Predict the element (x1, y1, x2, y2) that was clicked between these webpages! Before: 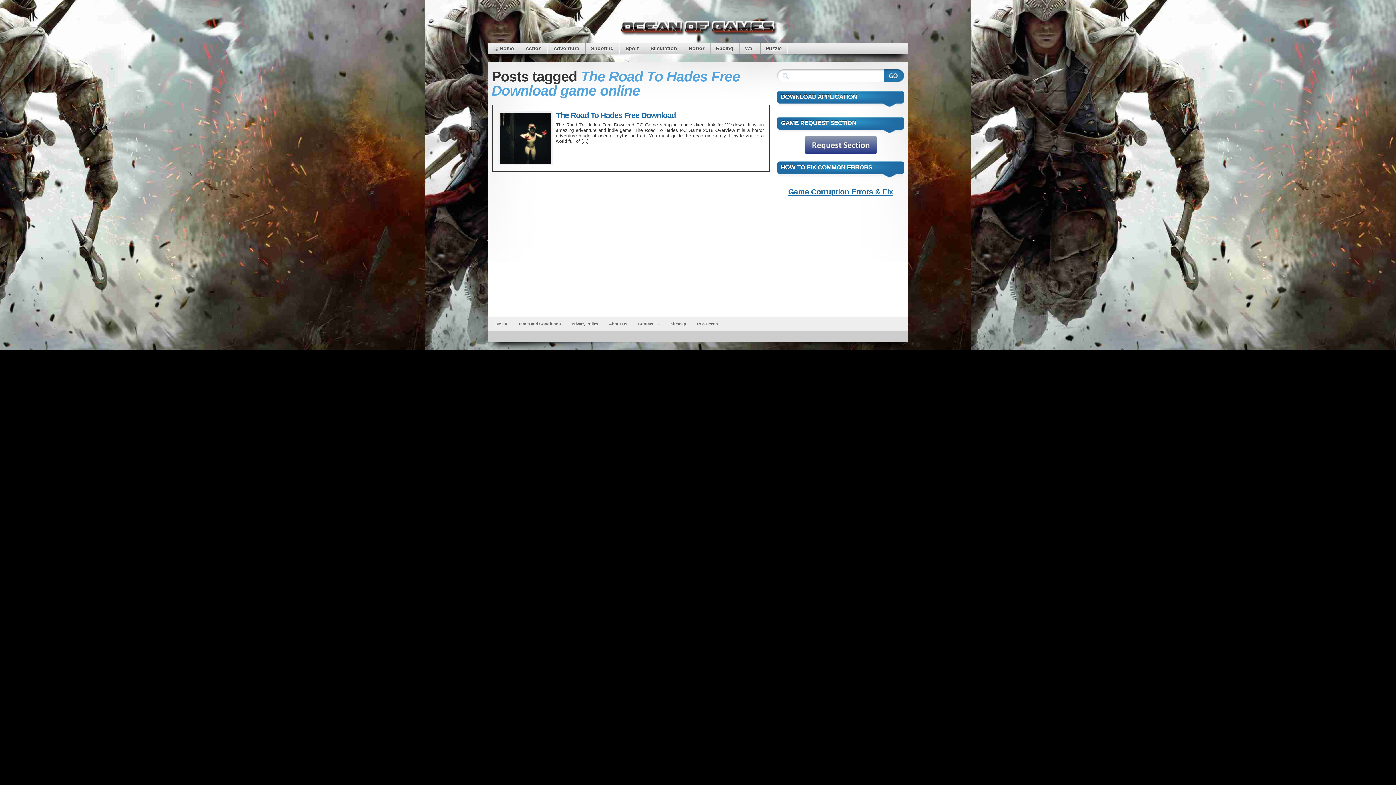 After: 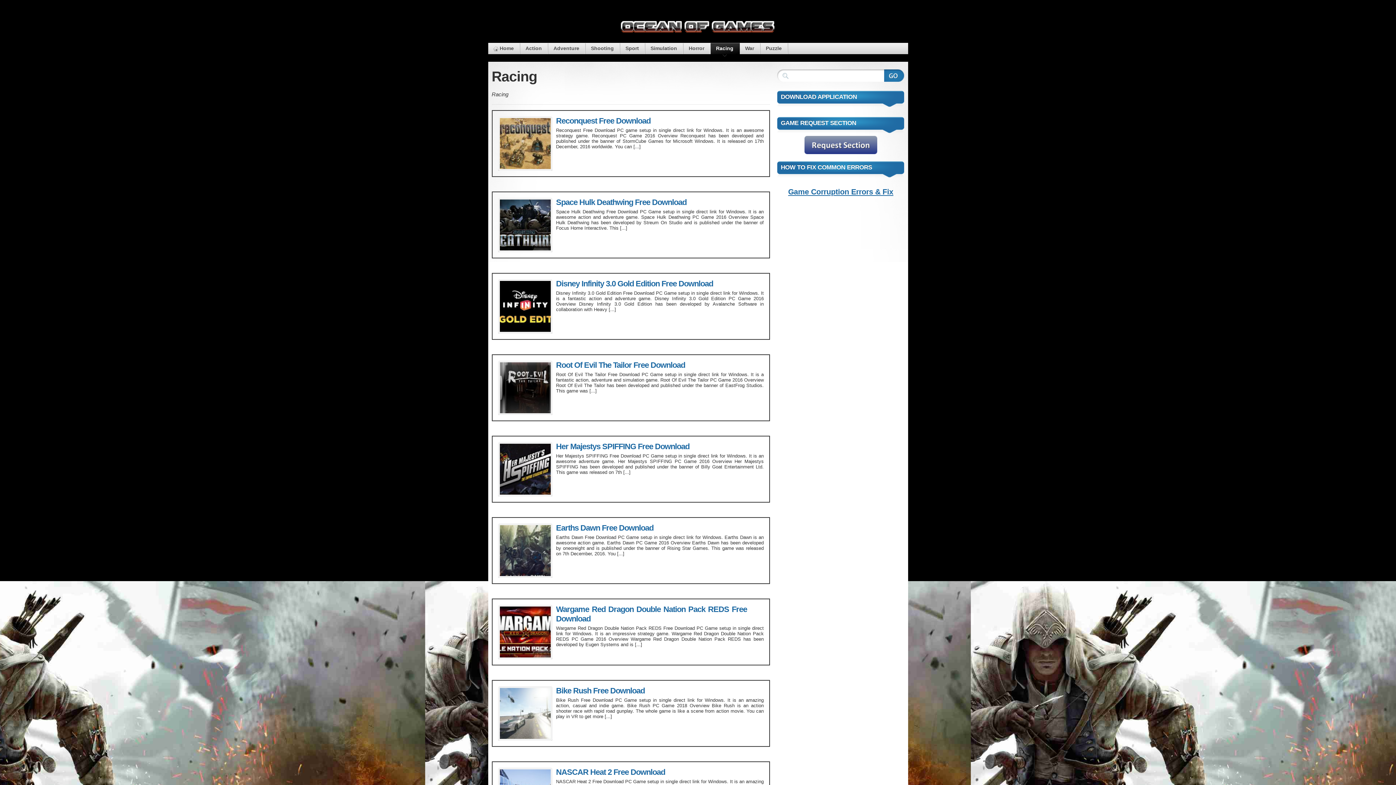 Action: label: Racing bbox: (710, 43, 739, 54)